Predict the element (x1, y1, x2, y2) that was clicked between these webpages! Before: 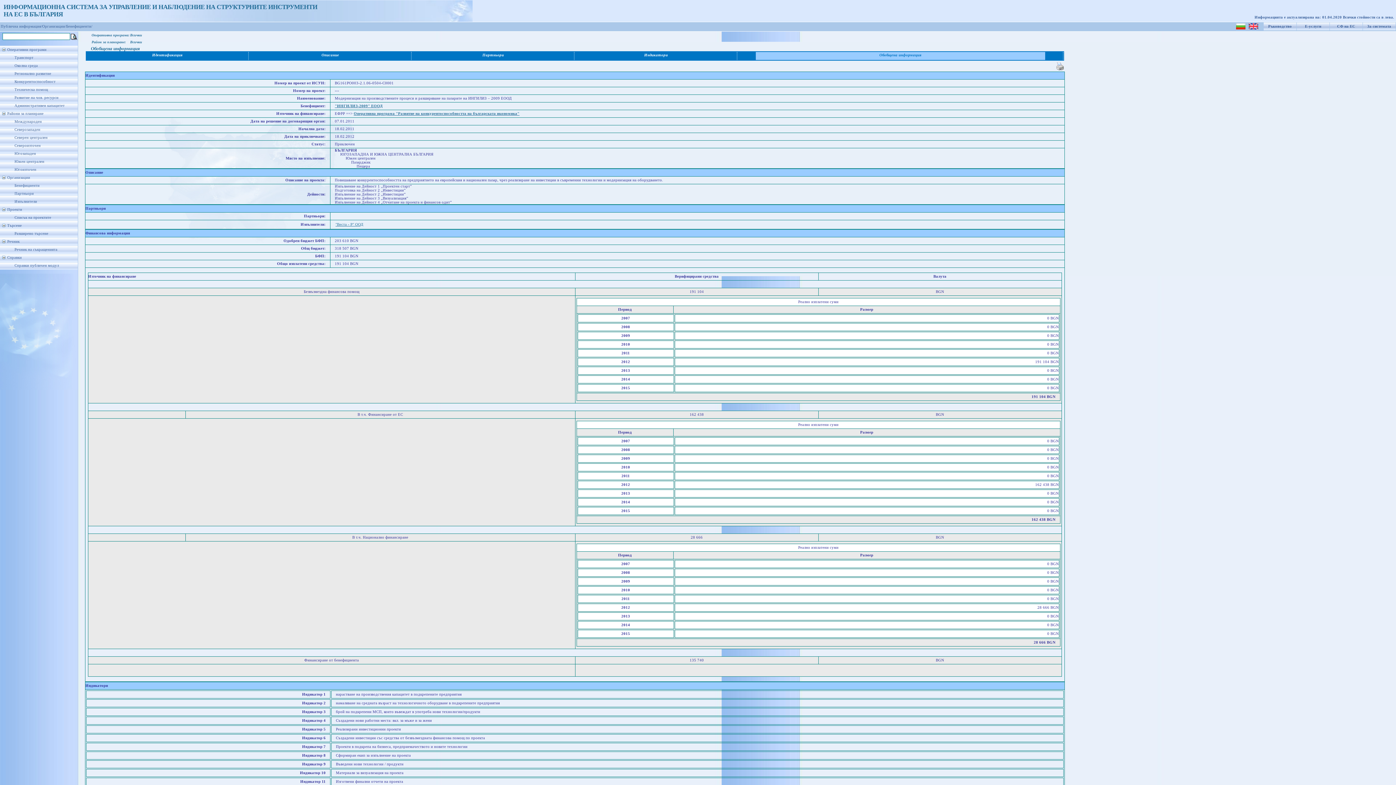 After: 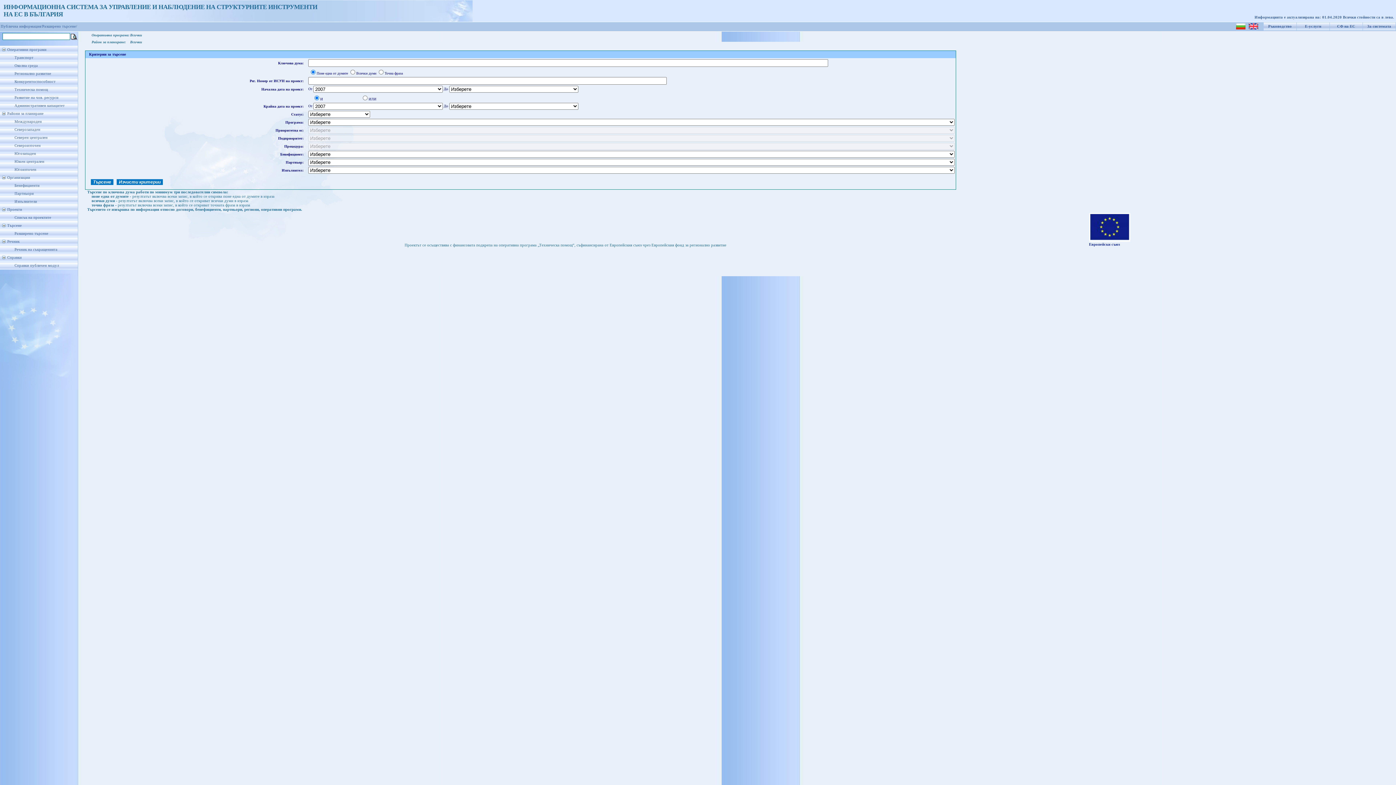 Action: bbox: (14, 231, 48, 235) label: Разширено търсене